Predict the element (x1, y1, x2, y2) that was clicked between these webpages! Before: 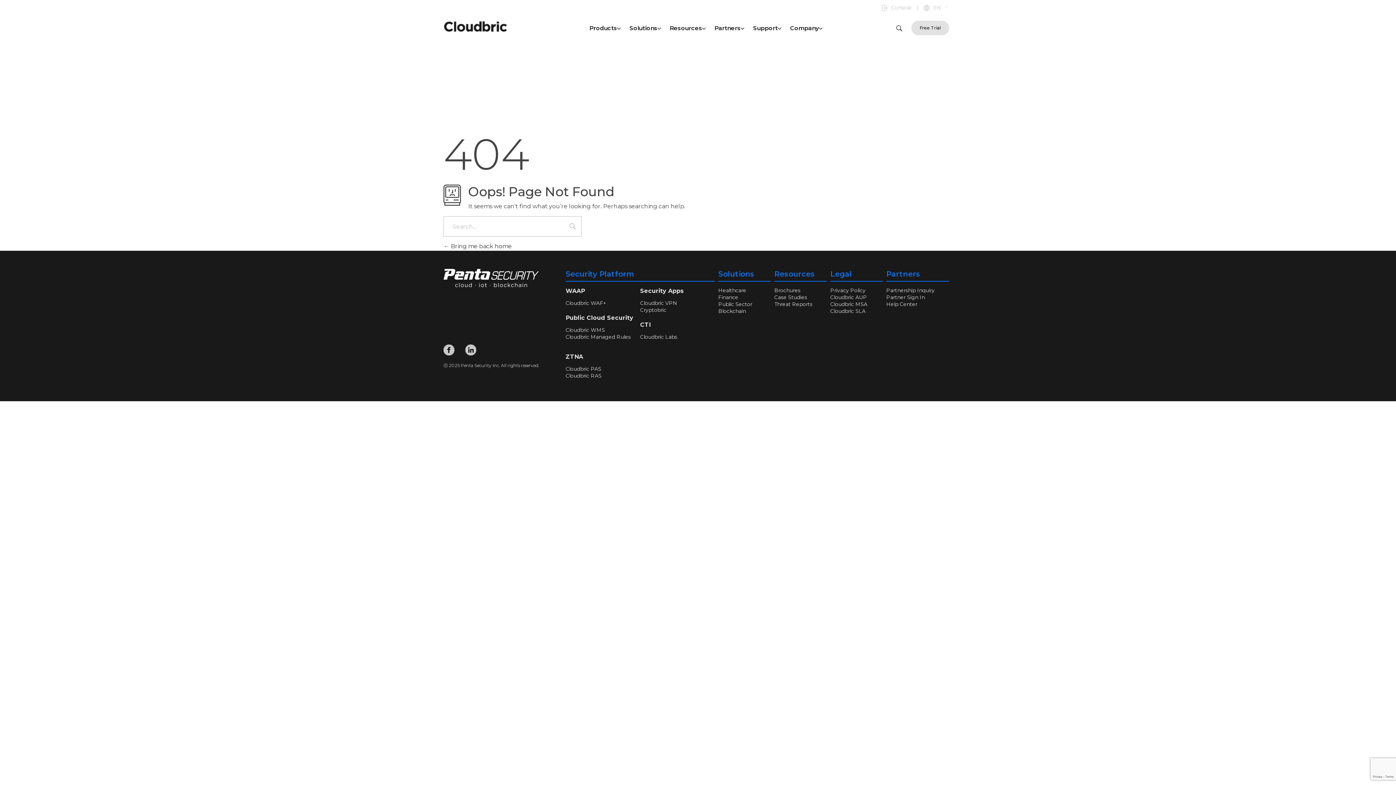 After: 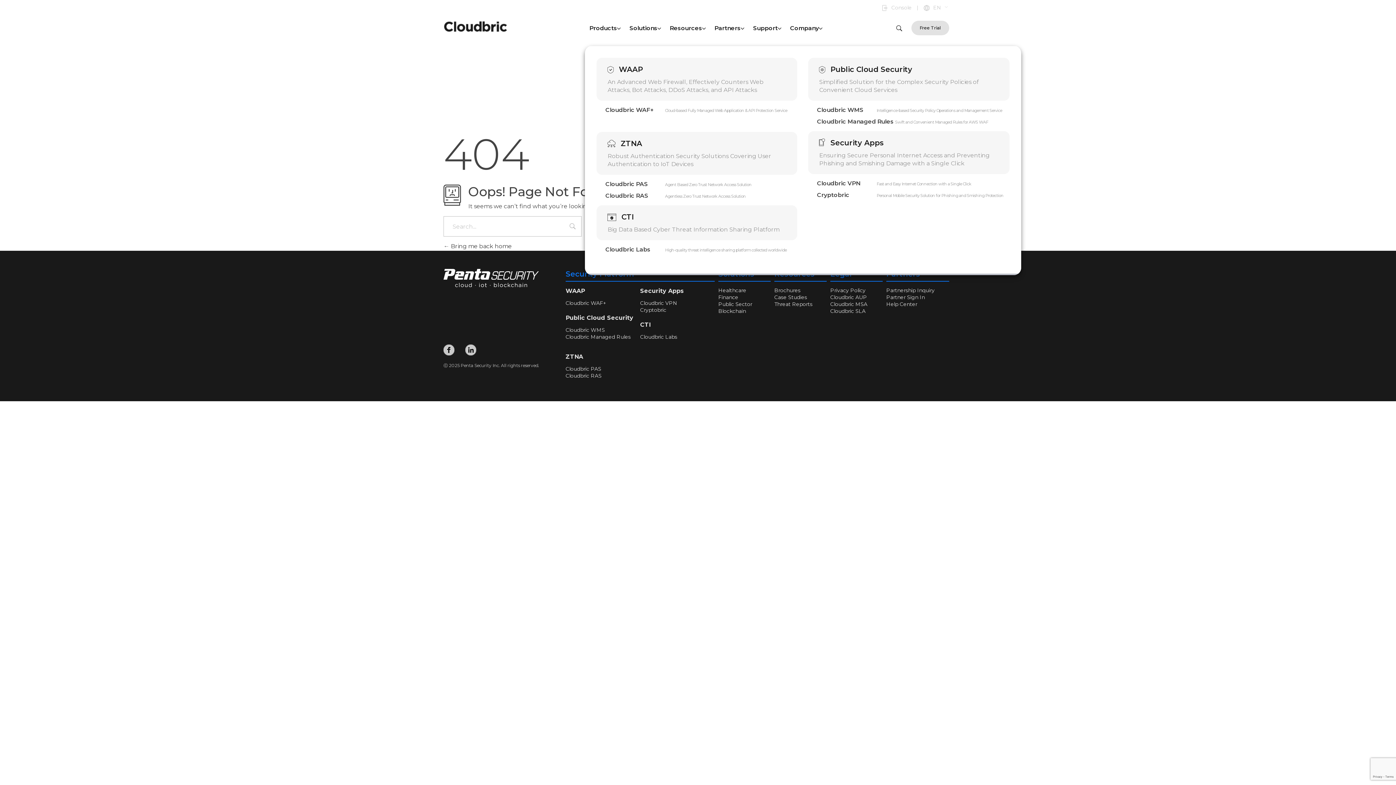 Action: bbox: (585, 21, 625, 34) label: Products